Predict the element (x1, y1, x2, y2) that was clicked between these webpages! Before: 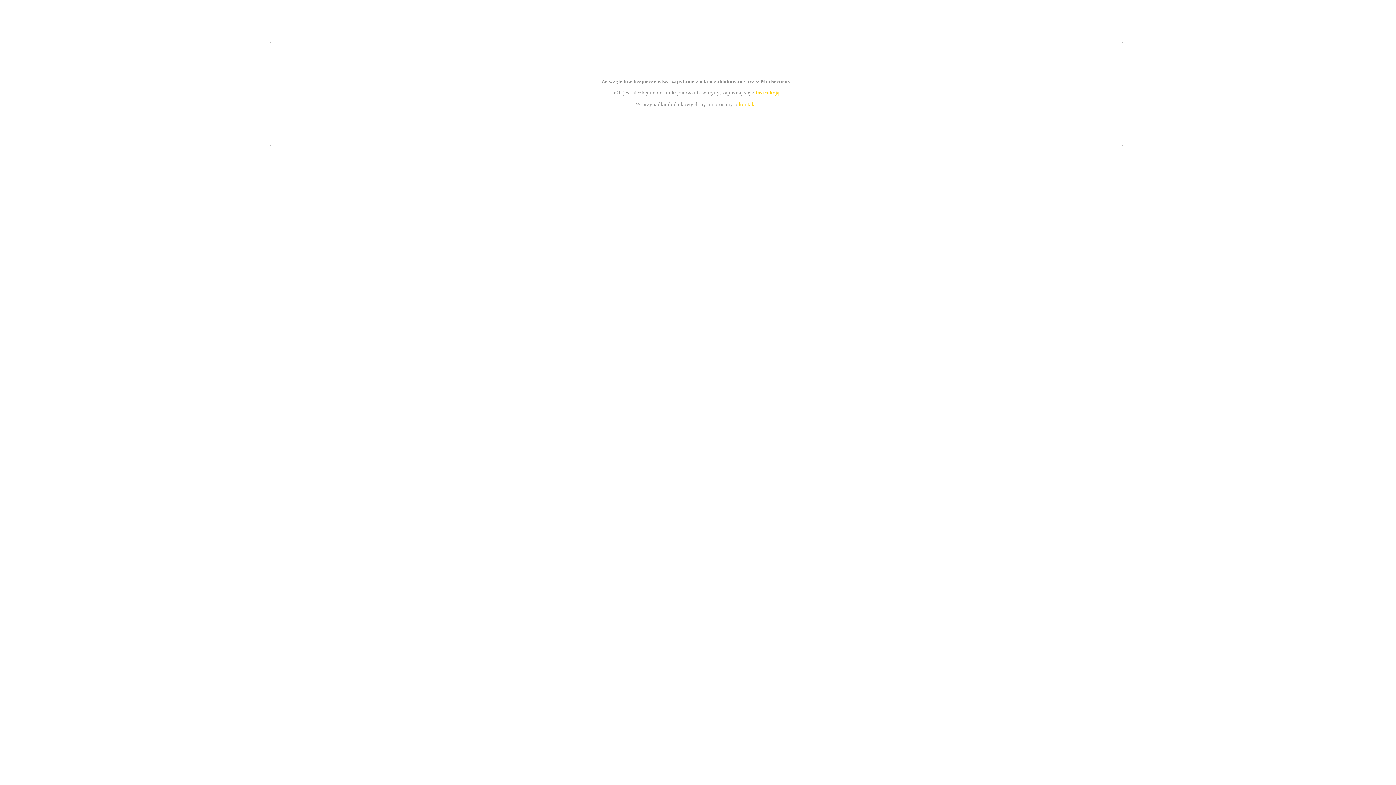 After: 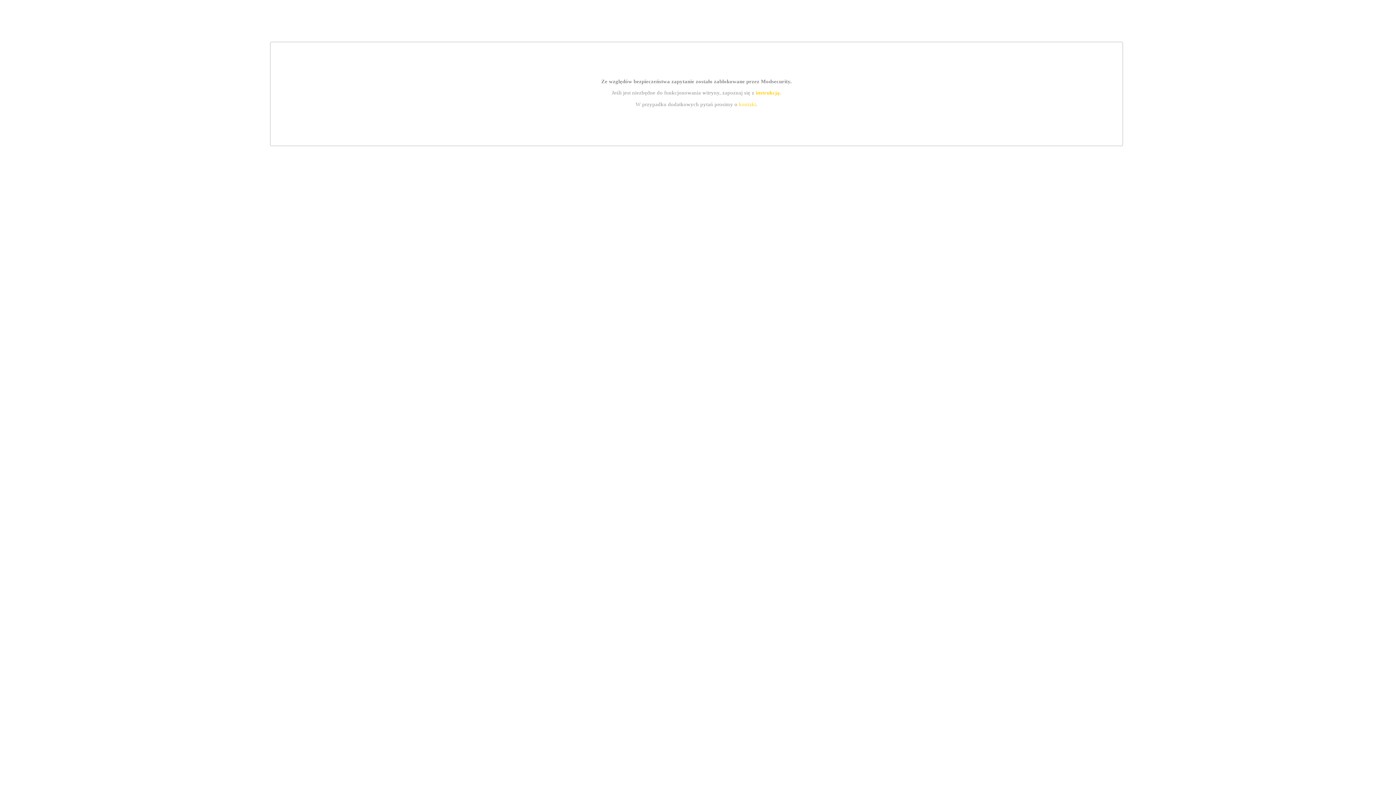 Action: bbox: (755, 89, 779, 95) label: instrukcją